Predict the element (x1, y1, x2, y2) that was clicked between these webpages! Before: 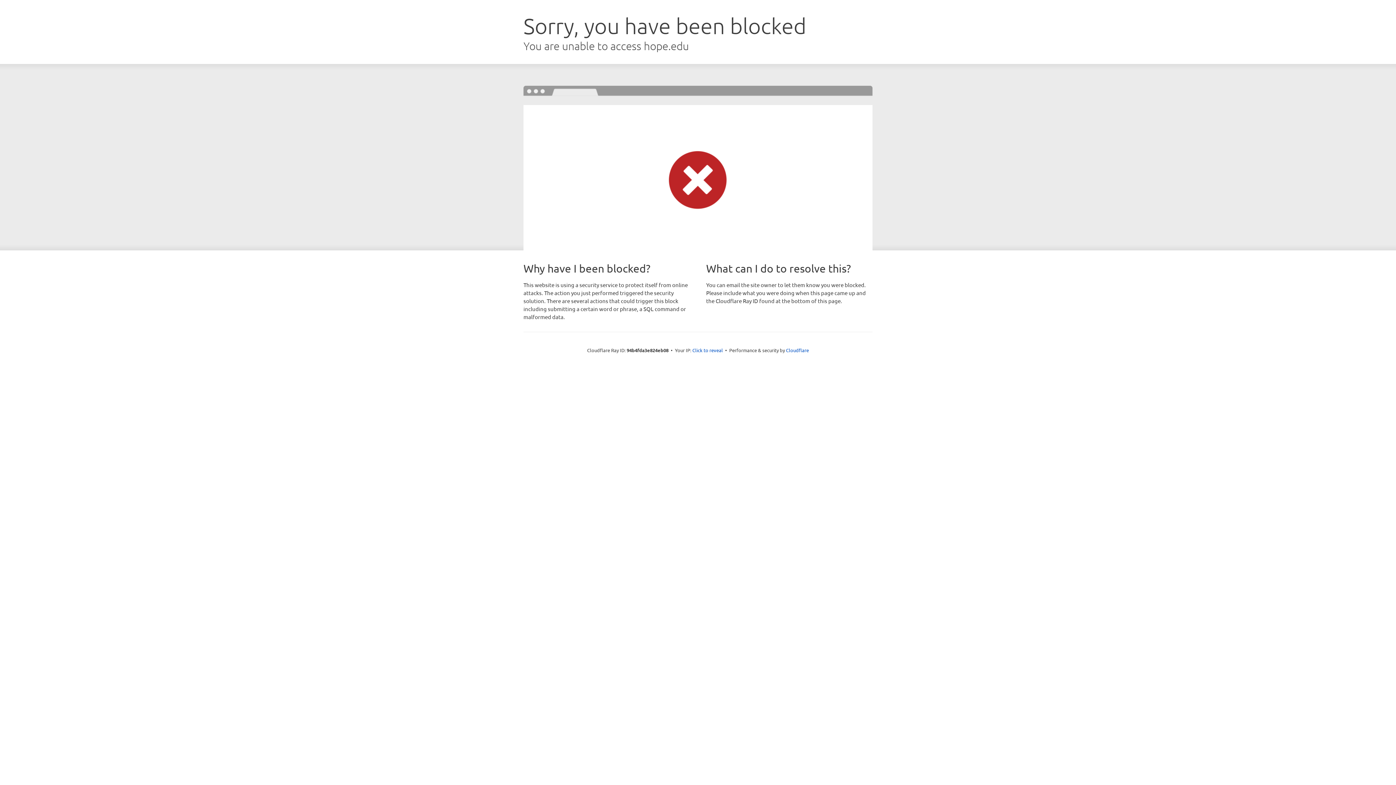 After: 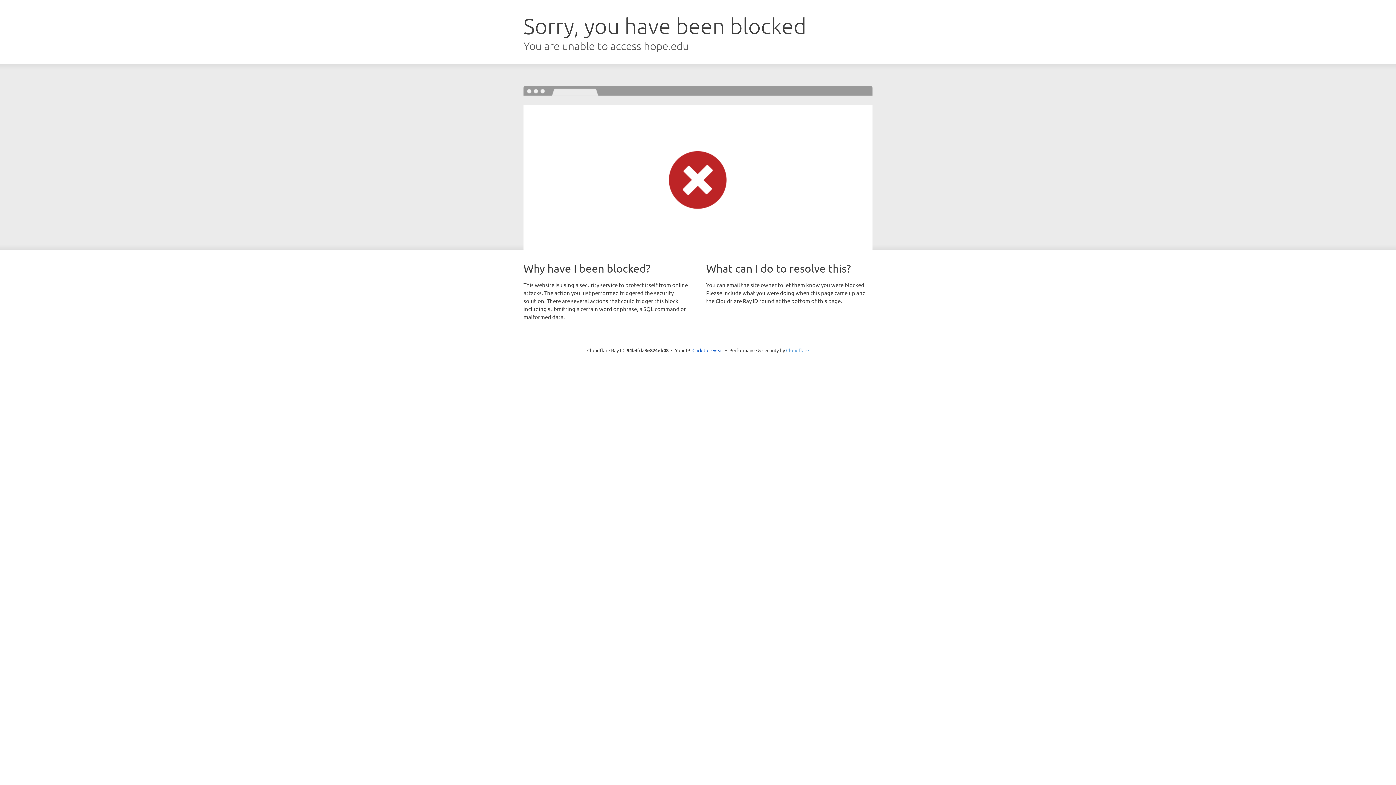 Action: label: Cloudflare bbox: (786, 347, 809, 353)